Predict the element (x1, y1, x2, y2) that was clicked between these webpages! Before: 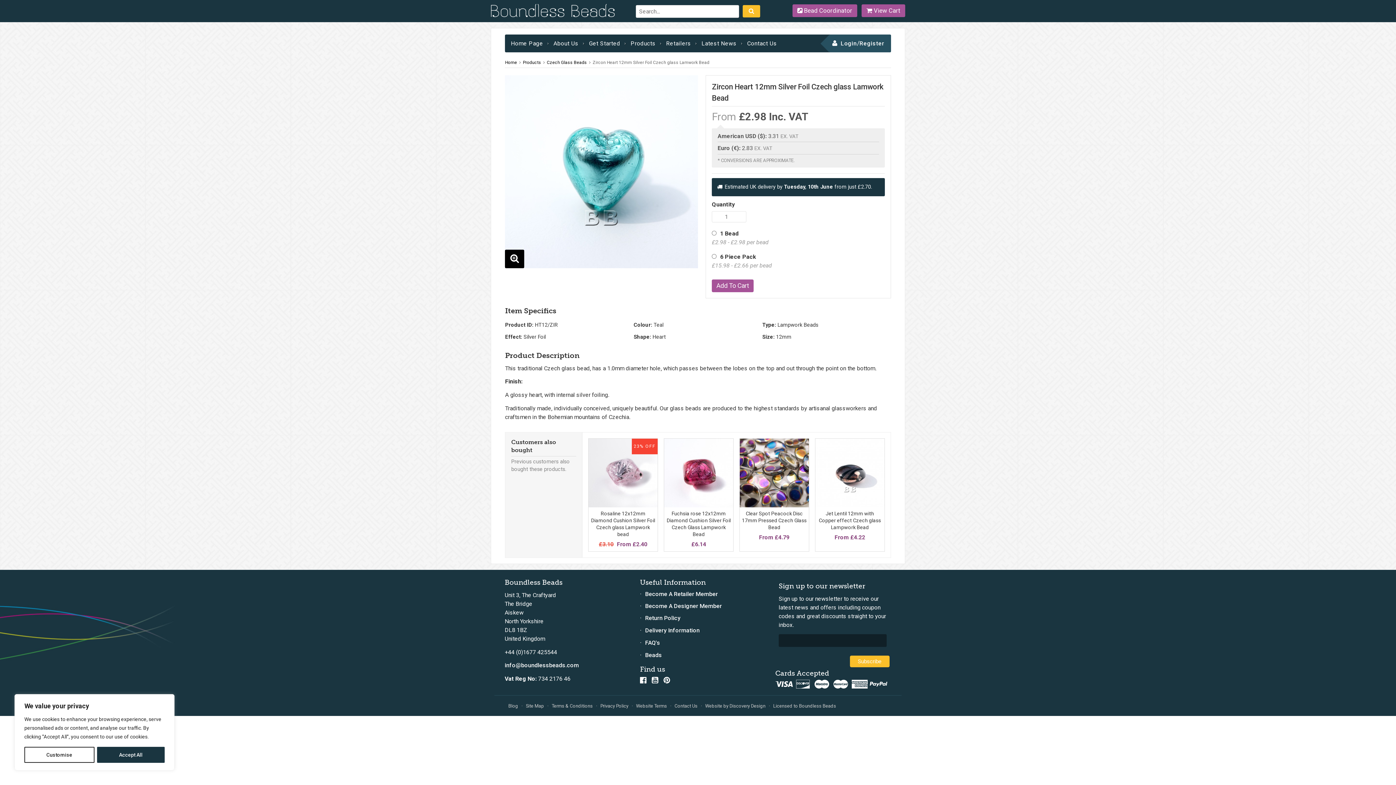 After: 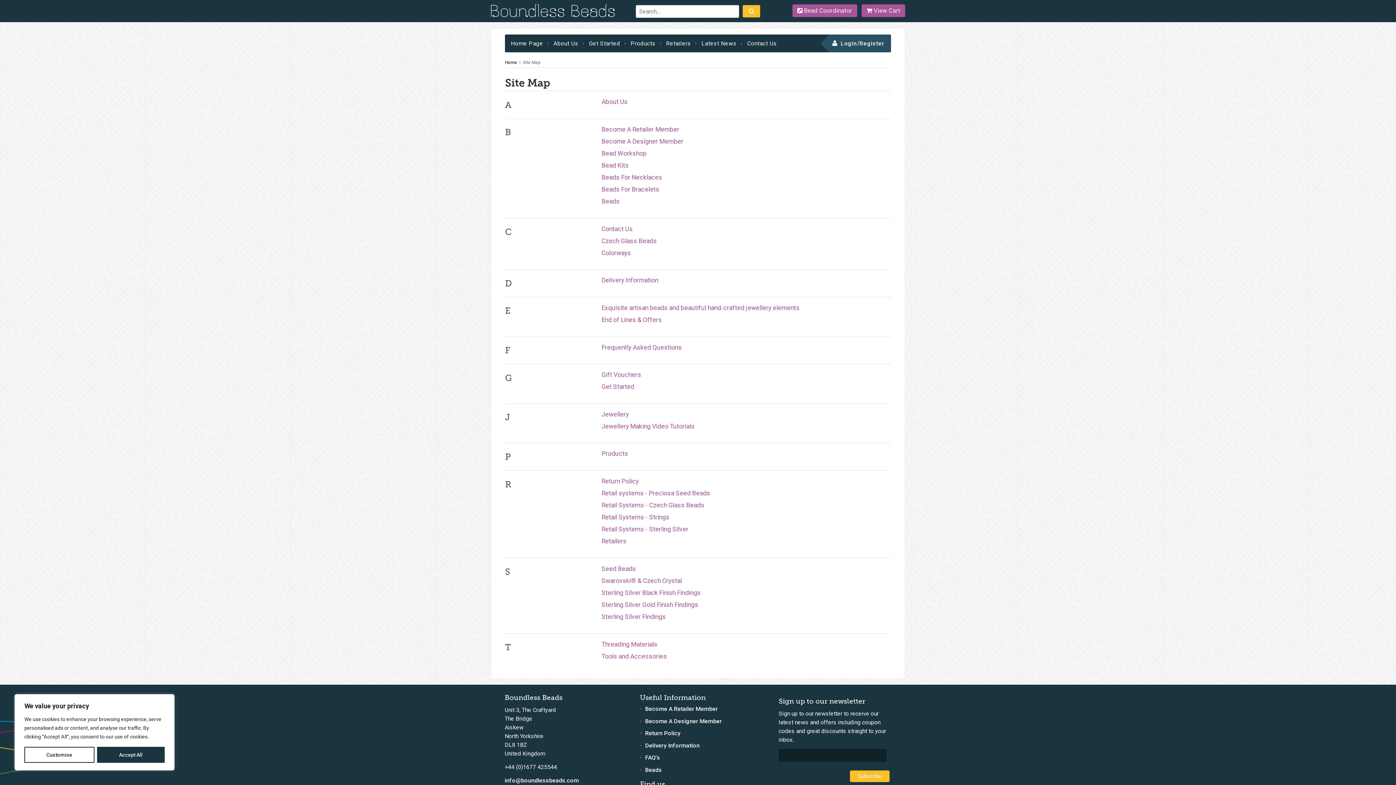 Action: bbox: (525, 703, 544, 708) label: Site Map